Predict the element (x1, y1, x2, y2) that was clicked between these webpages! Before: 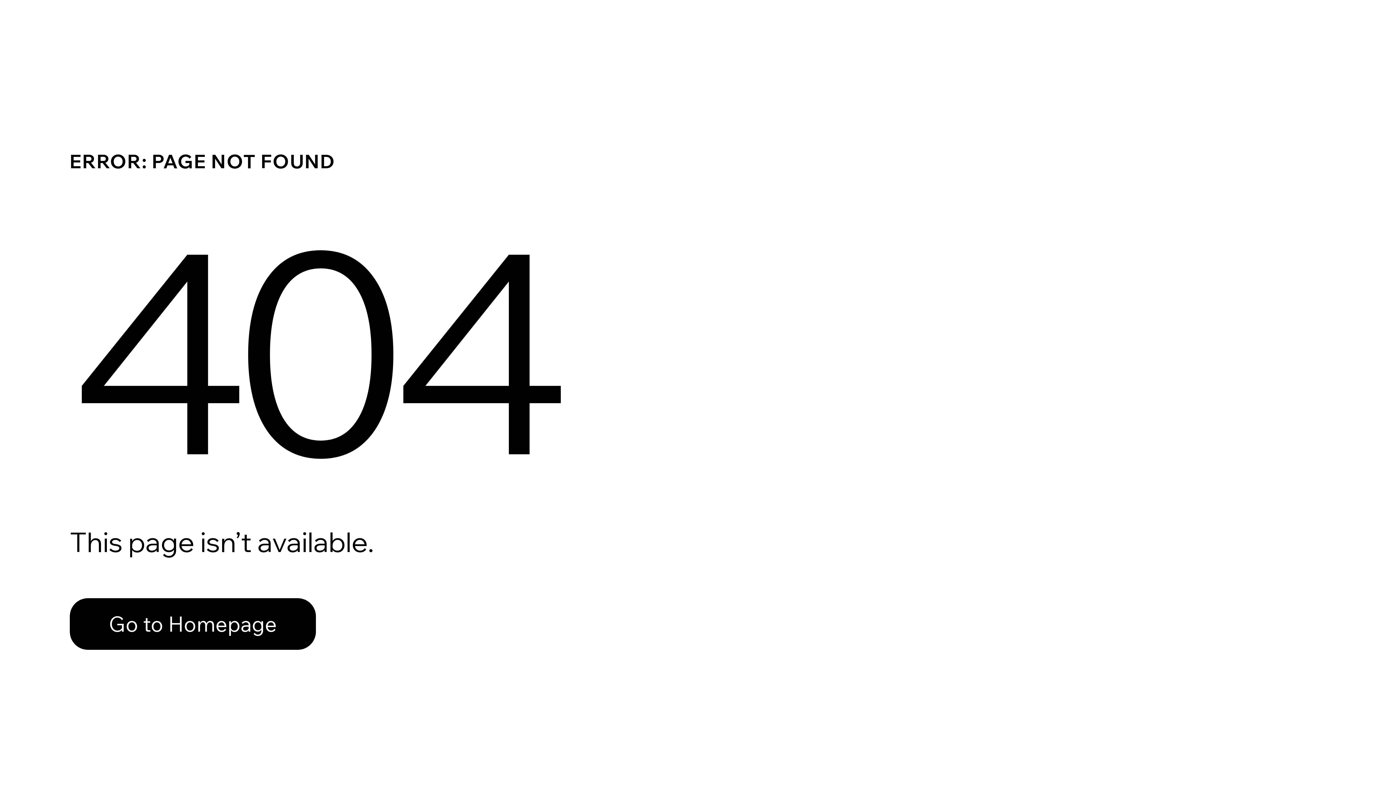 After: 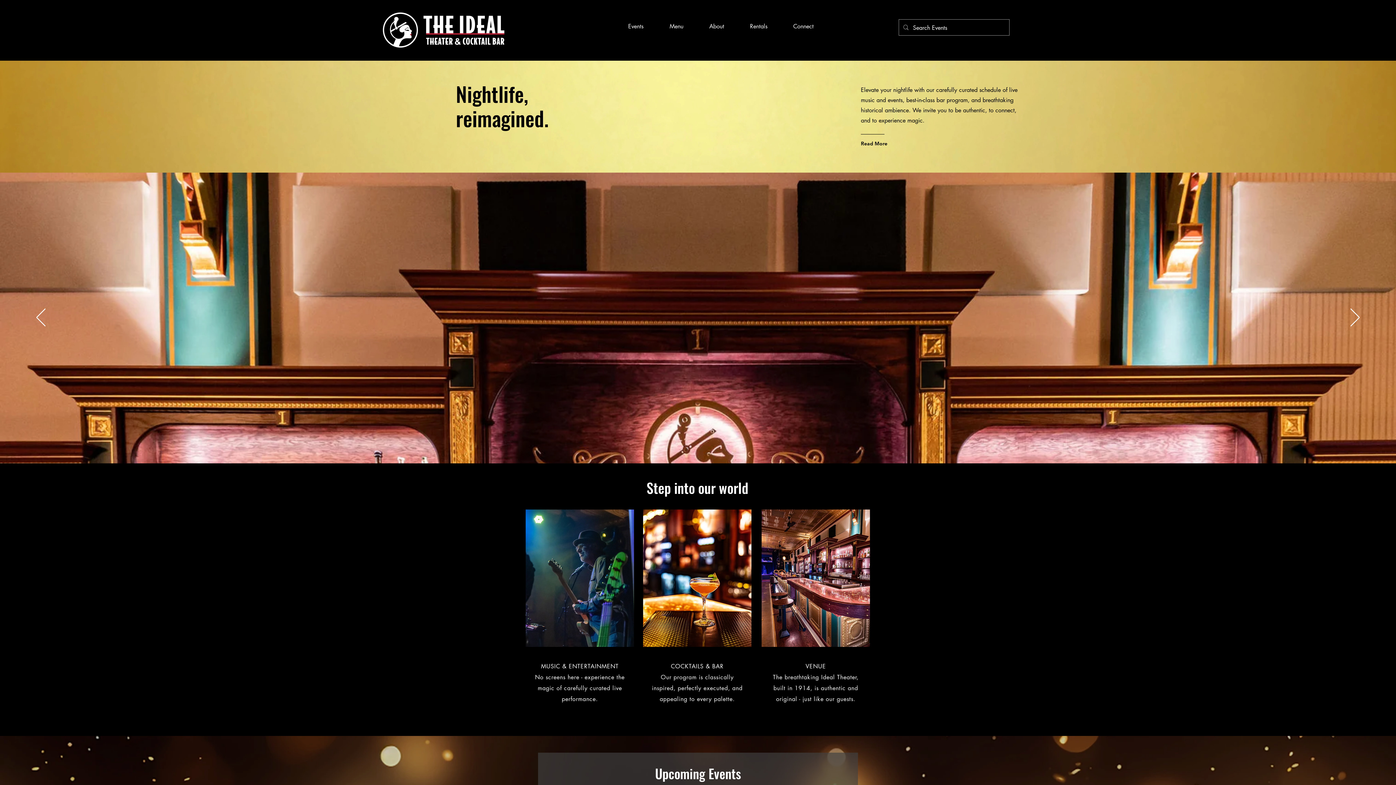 Action: label: Go to Homepage bbox: (69, 598, 316, 650)